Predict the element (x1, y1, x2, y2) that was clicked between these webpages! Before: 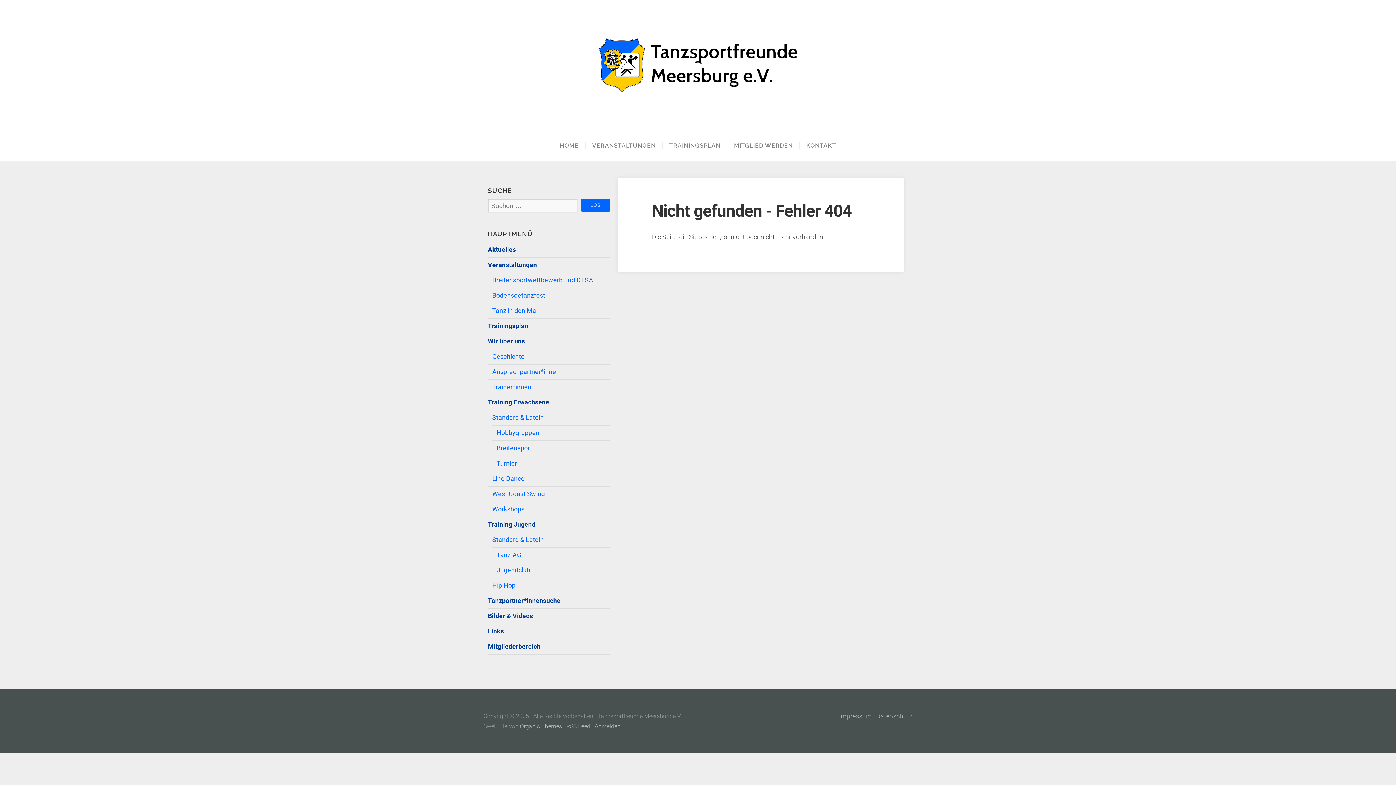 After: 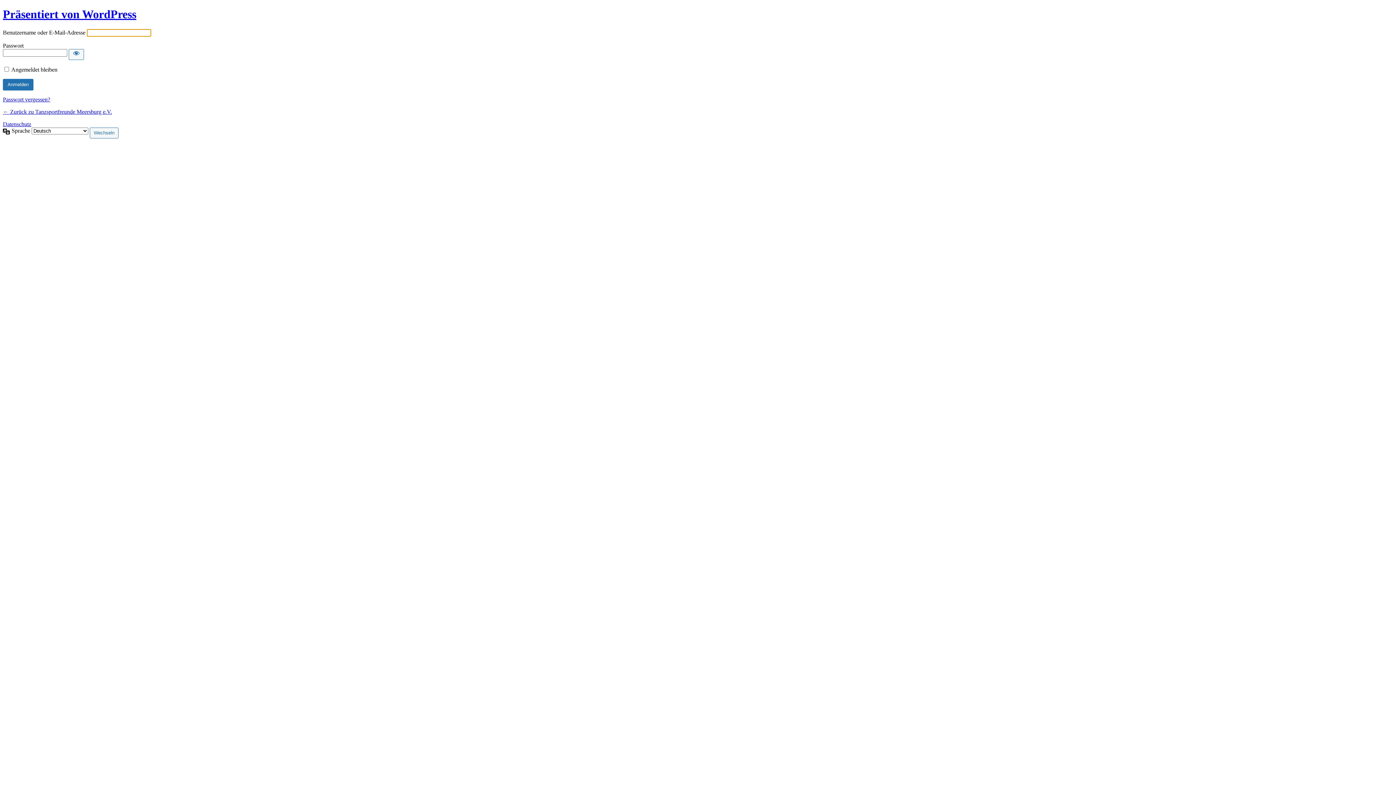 Action: label: Anmelden bbox: (594, 723, 620, 730)